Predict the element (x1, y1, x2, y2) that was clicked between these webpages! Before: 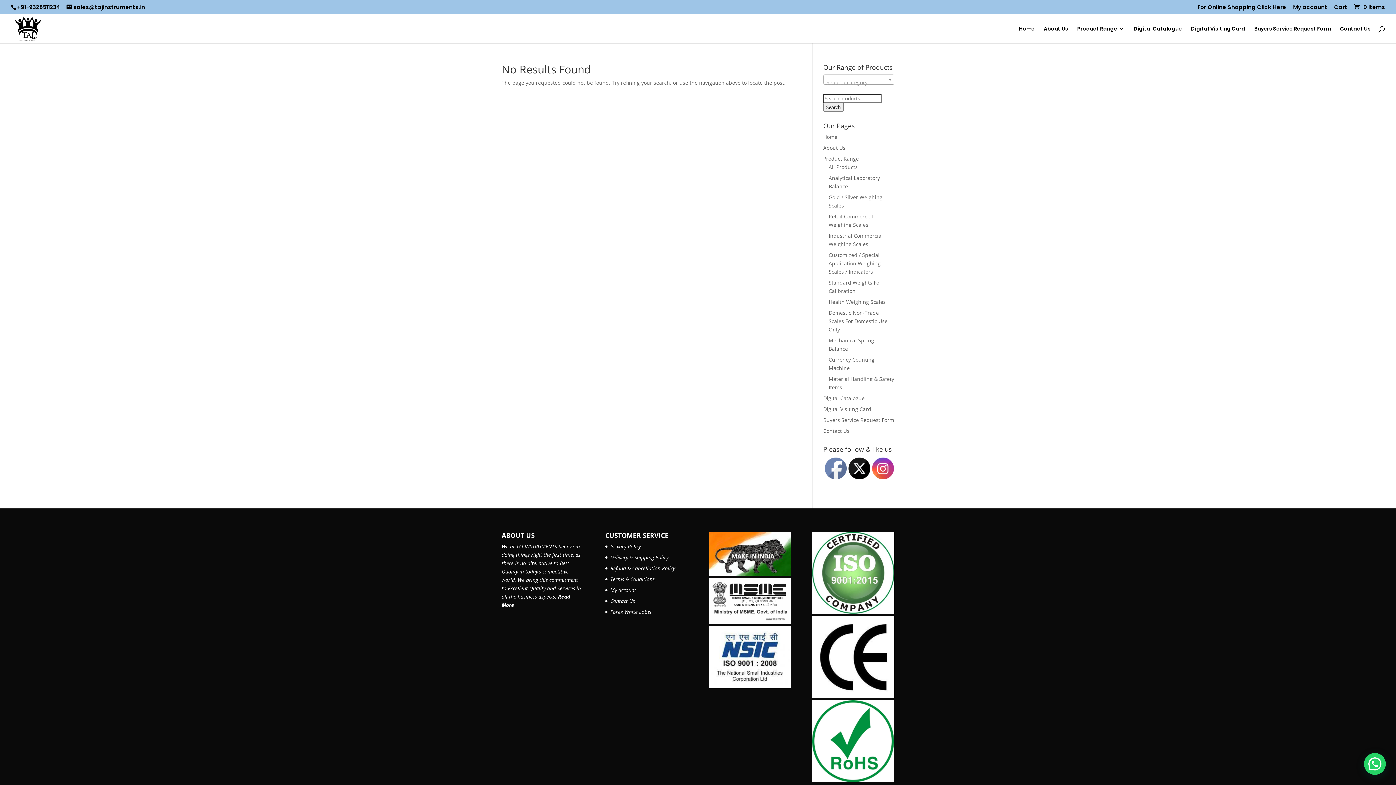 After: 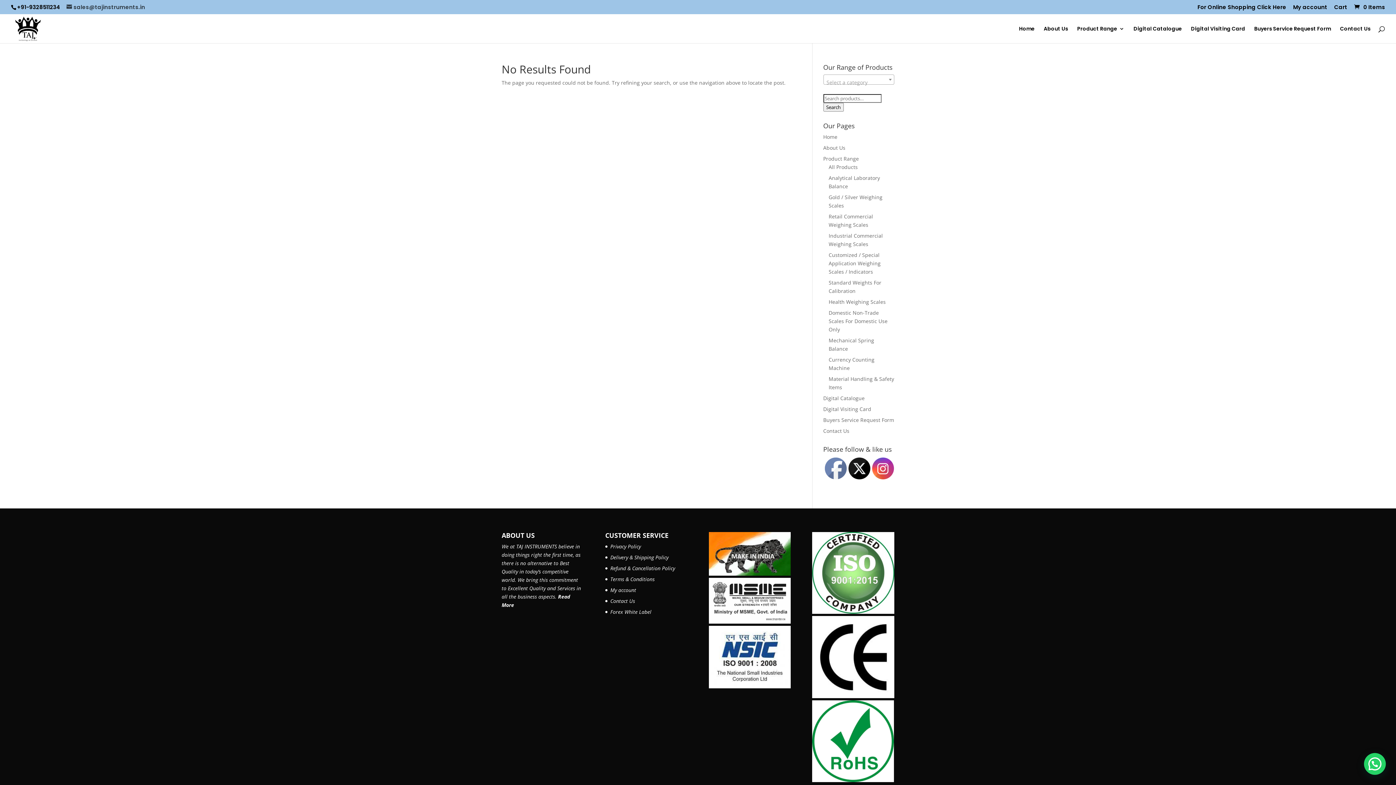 Action: label: sales@tajinstruments.in bbox: (66, 3, 145, 11)